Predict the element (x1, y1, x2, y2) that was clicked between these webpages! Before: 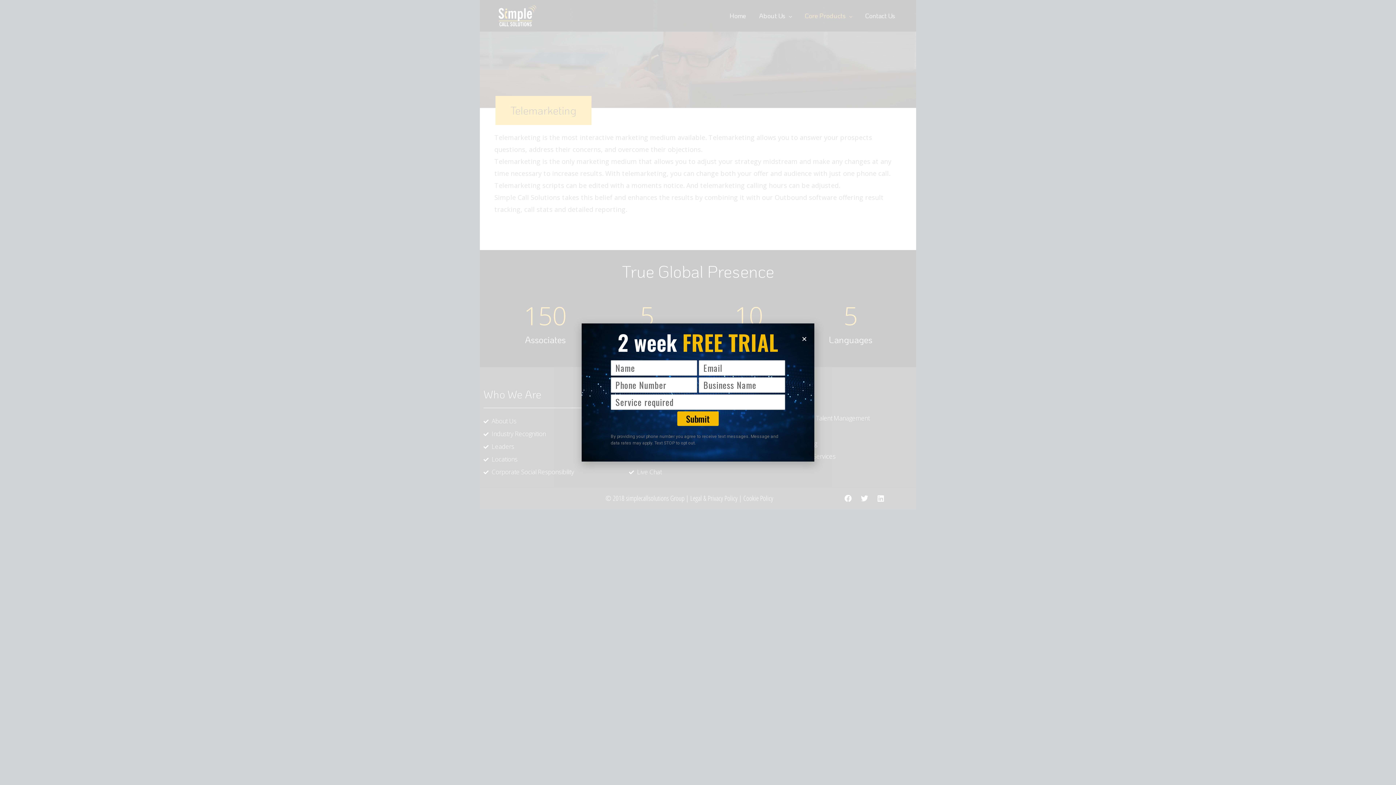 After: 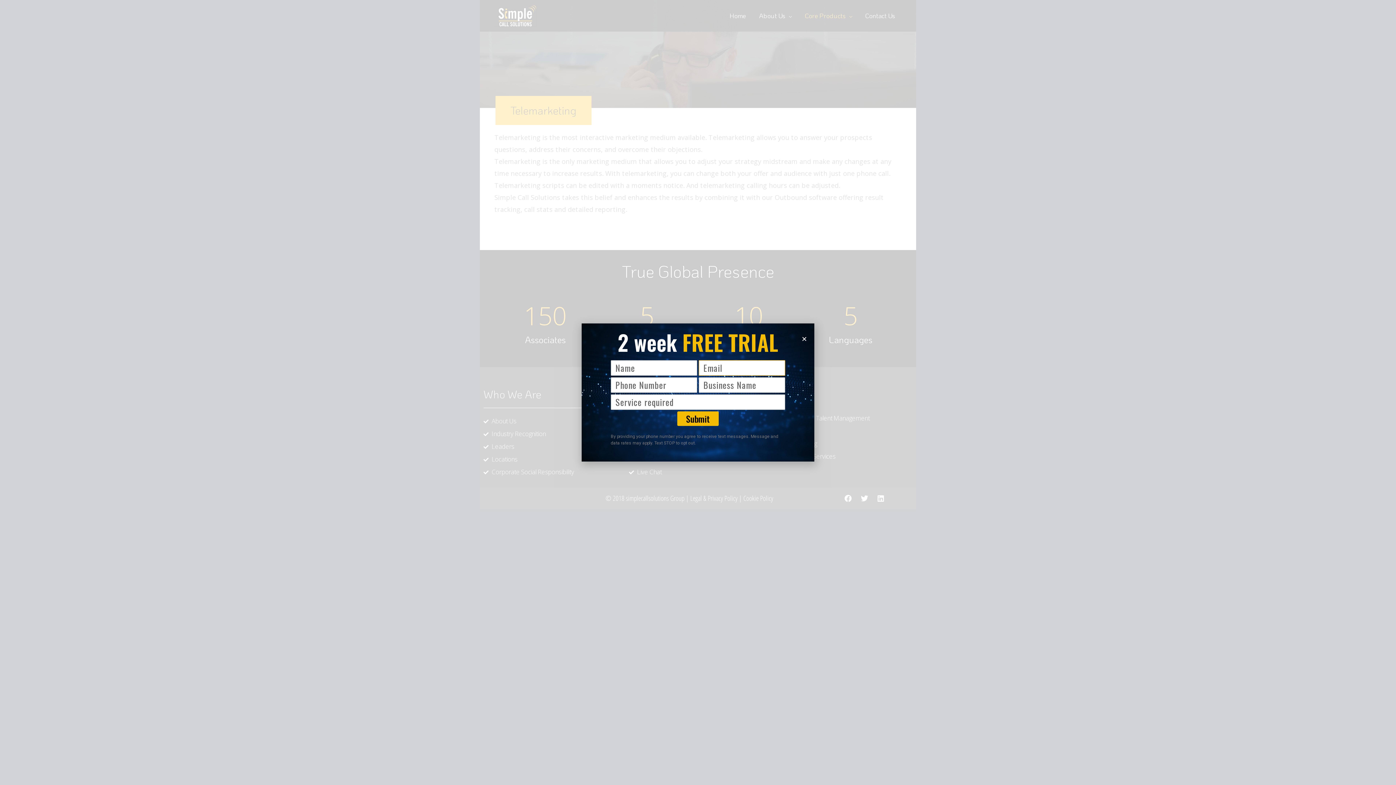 Action: bbox: (677, 411, 718, 426) label: Submit